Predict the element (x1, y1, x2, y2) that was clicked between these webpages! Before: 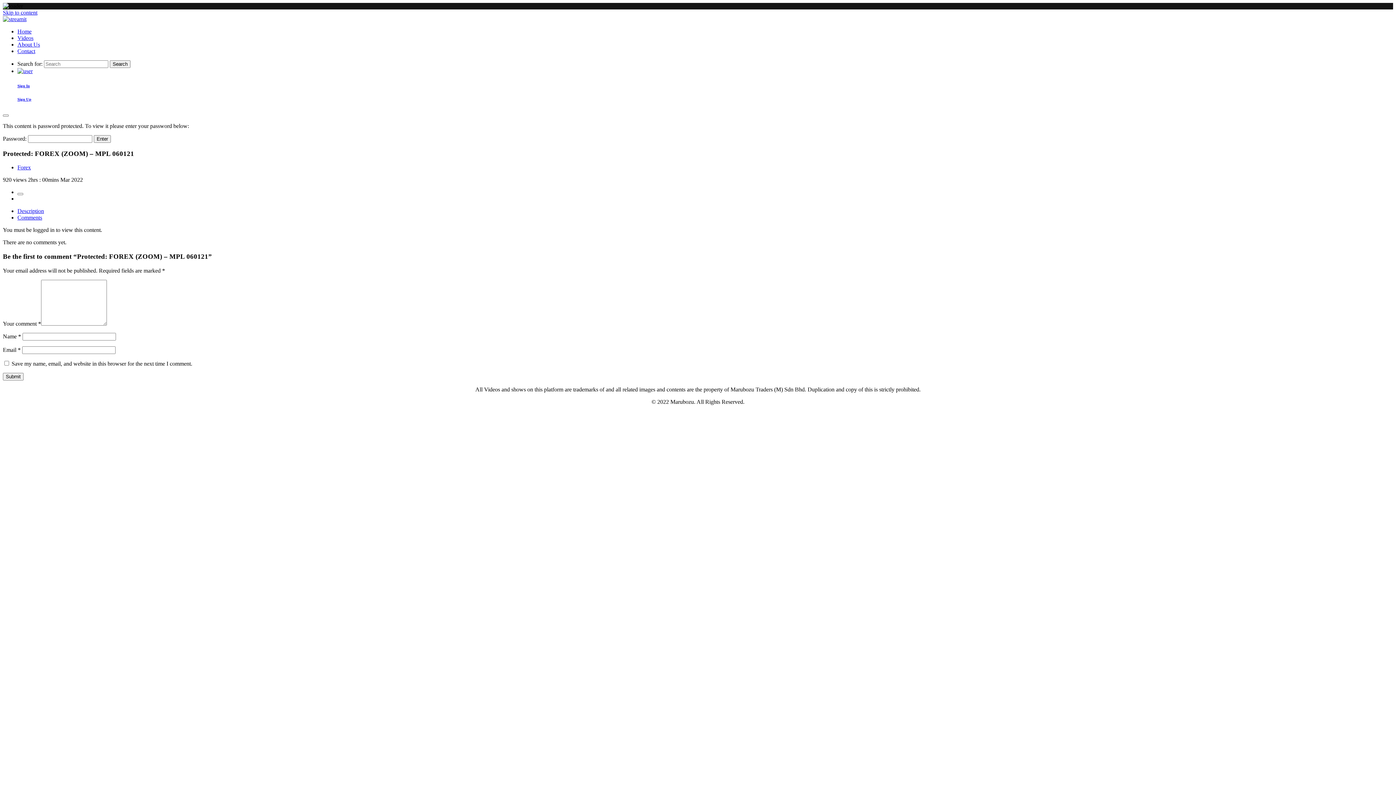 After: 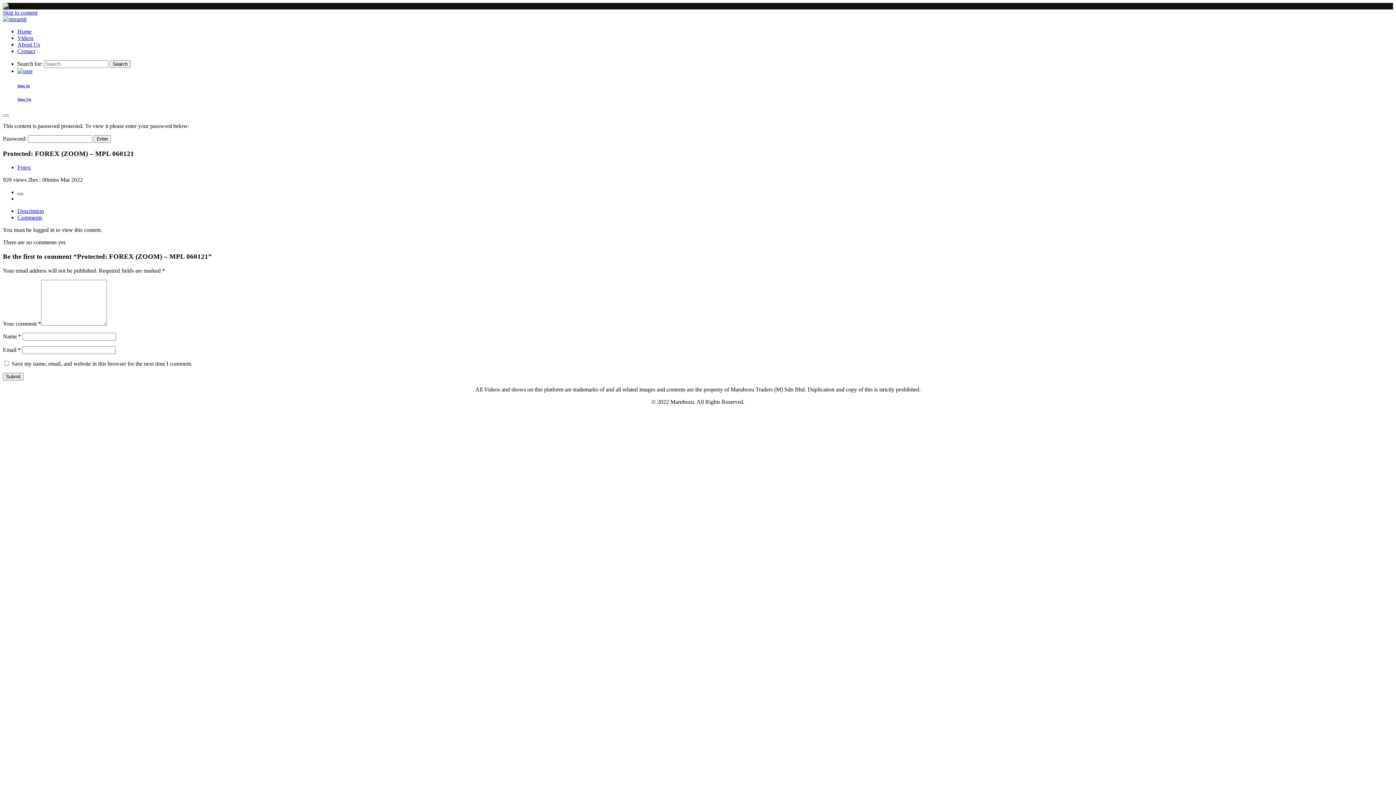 Action: bbox: (17, 193, 23, 195) label: Like Button